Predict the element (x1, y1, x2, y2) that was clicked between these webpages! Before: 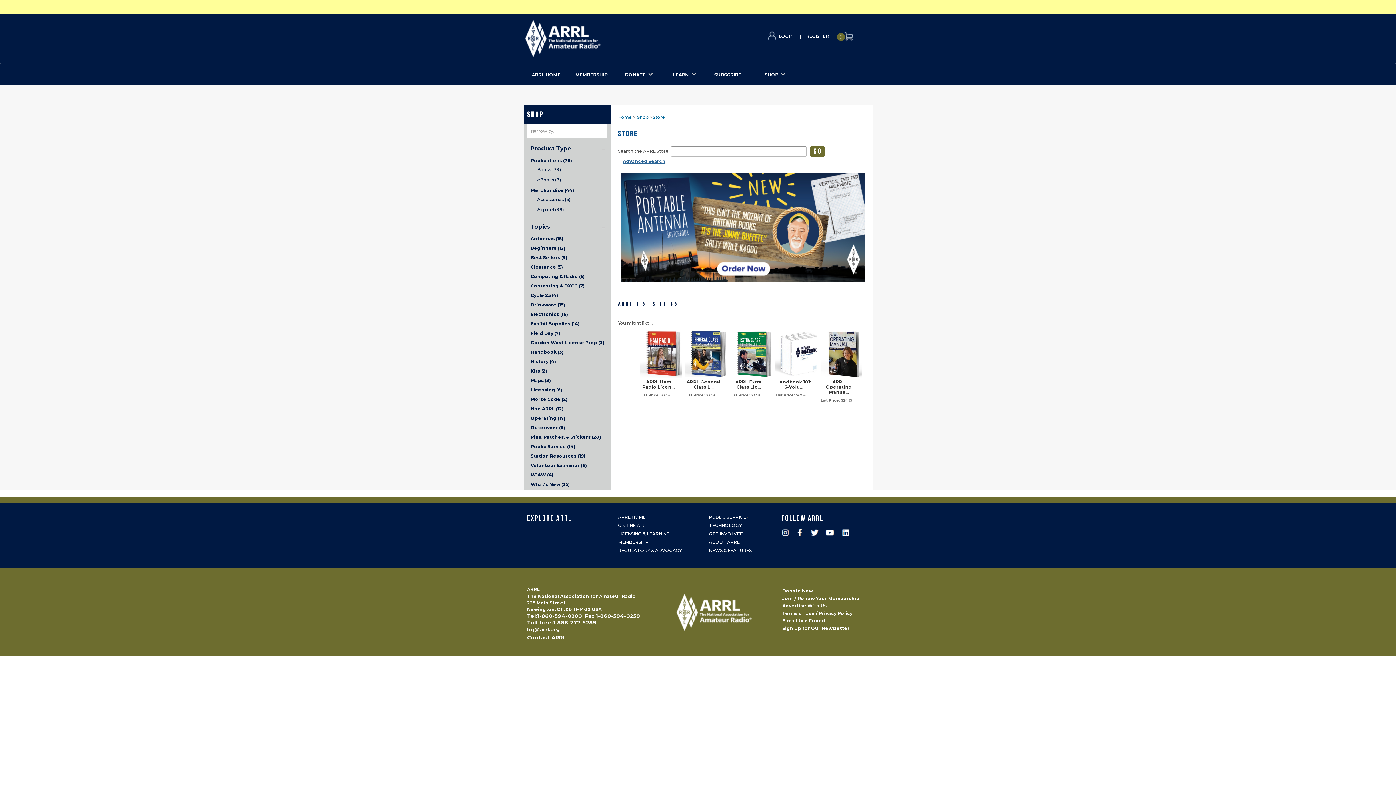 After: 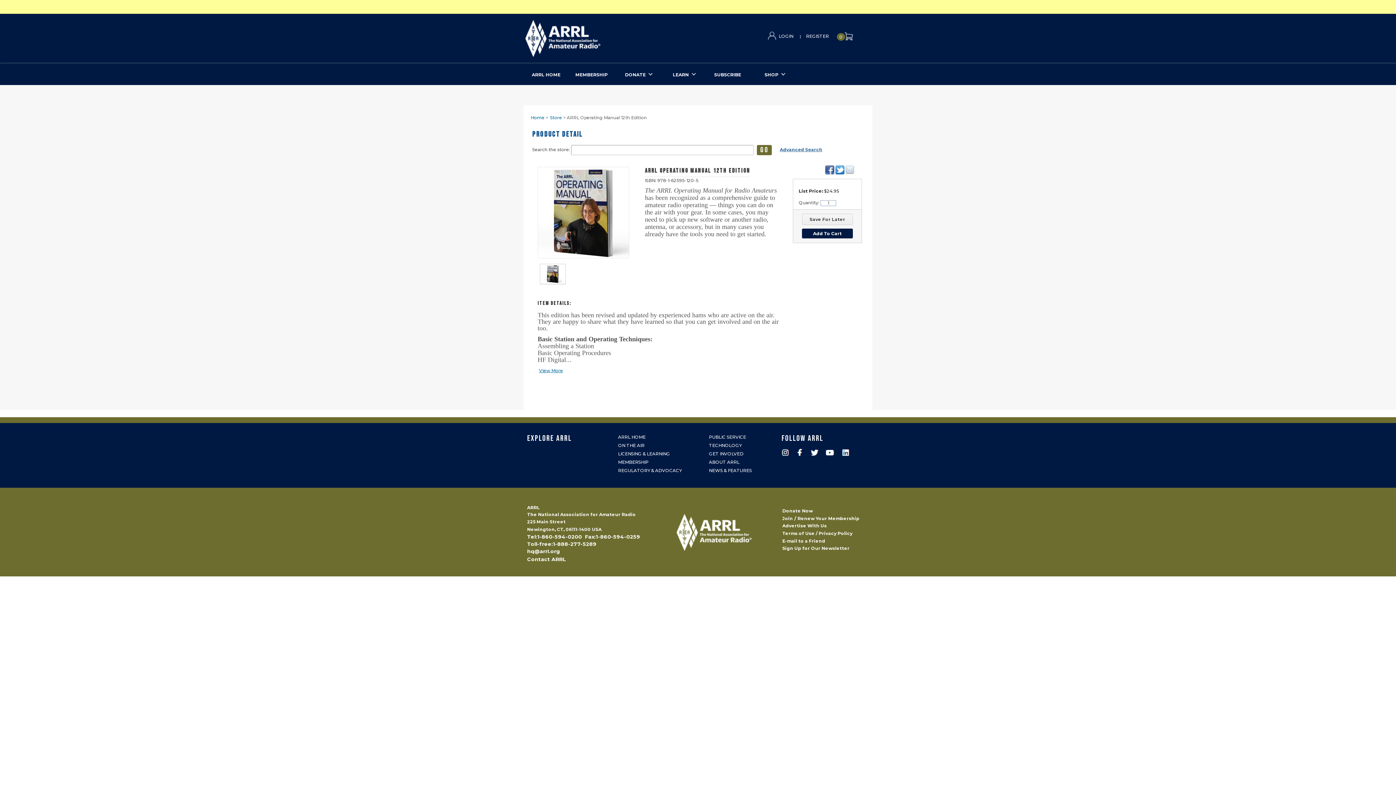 Action: bbox: (820, 350, 868, 394) label: ARRL Operating Manua...